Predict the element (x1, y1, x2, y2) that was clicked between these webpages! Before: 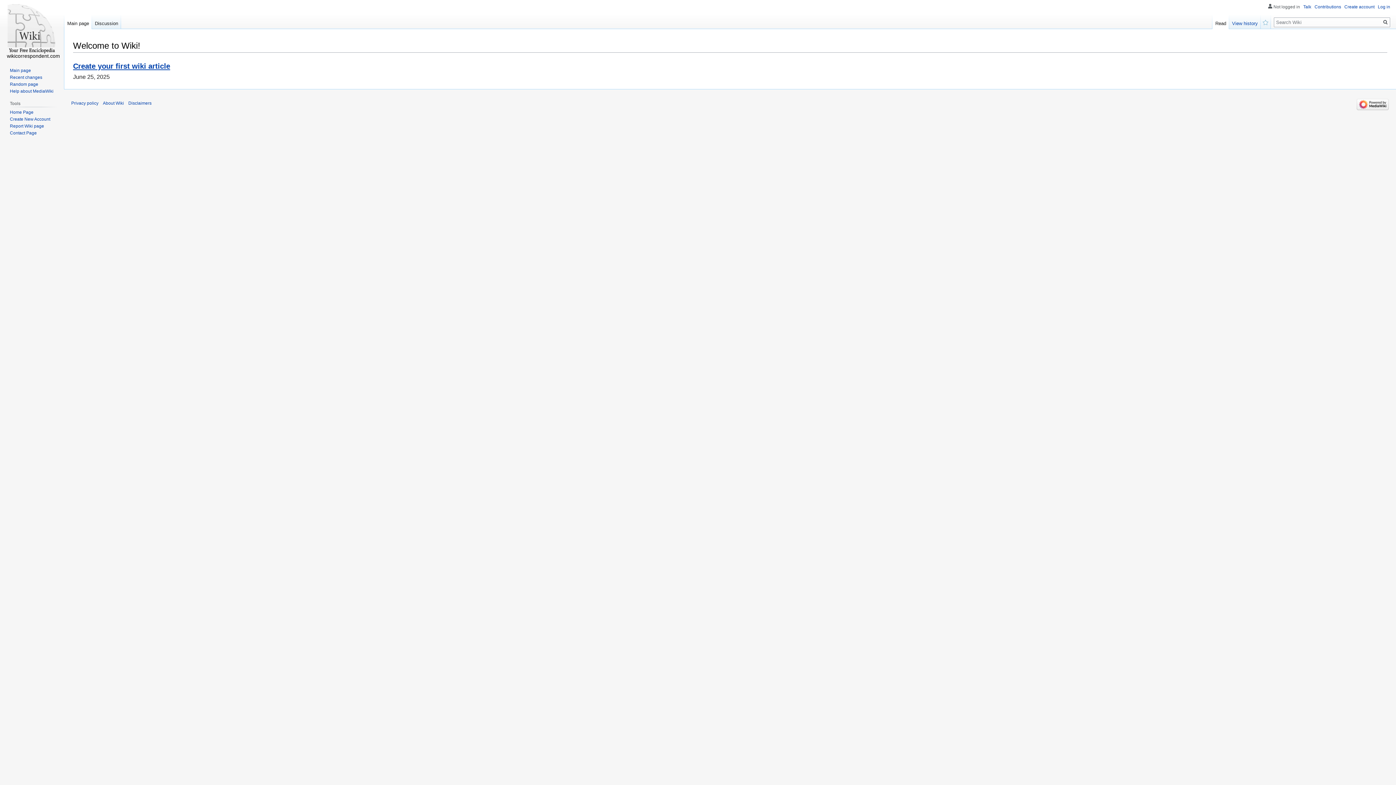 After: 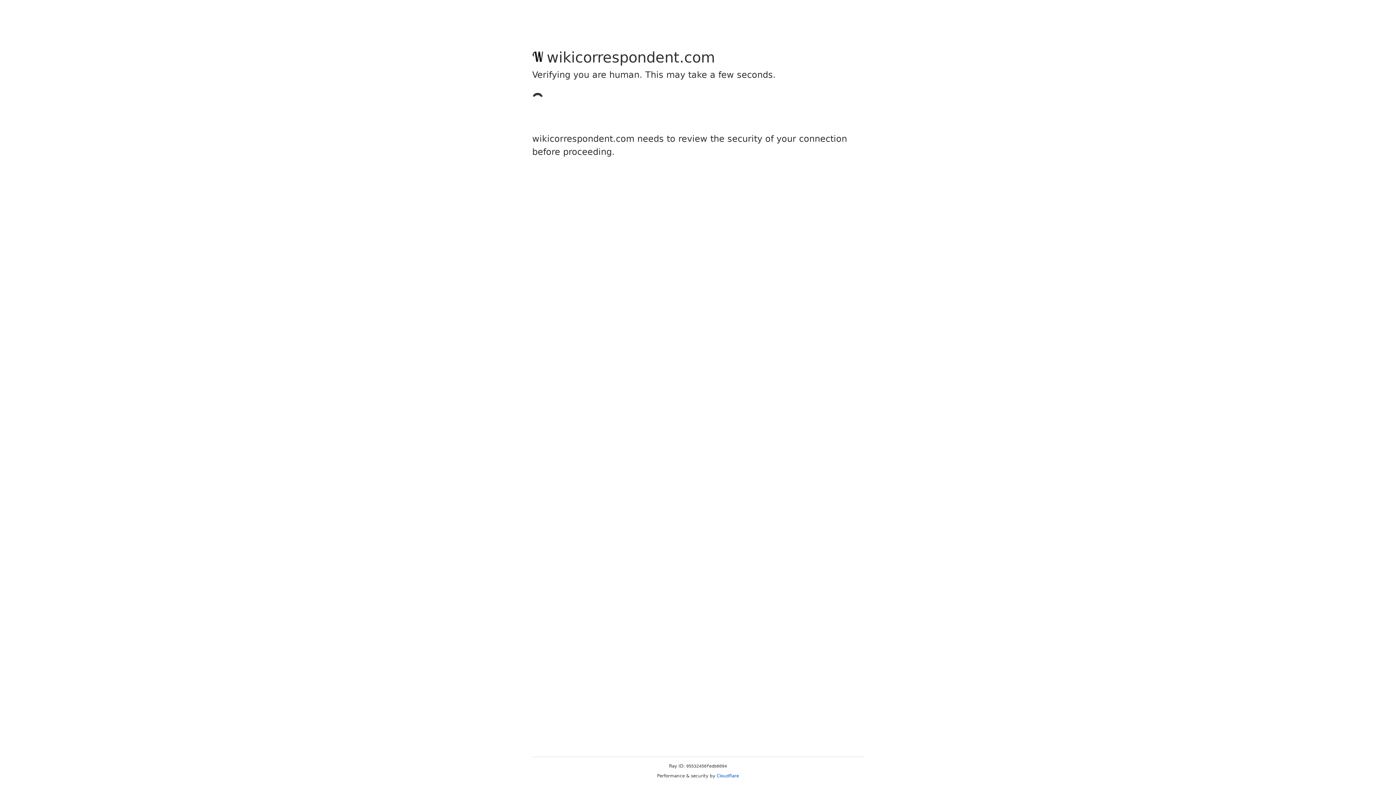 Action: label: Disclaimers bbox: (128, 100, 151, 105)